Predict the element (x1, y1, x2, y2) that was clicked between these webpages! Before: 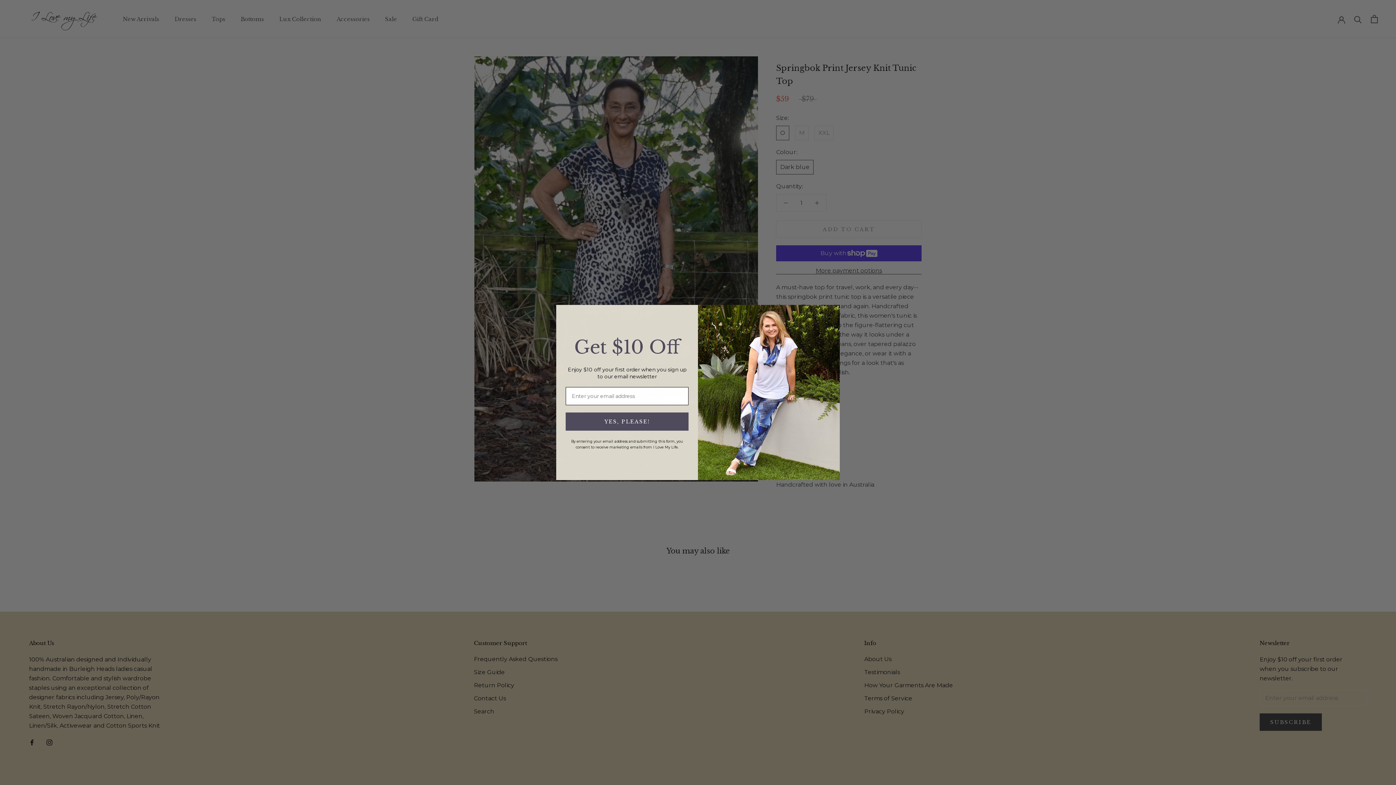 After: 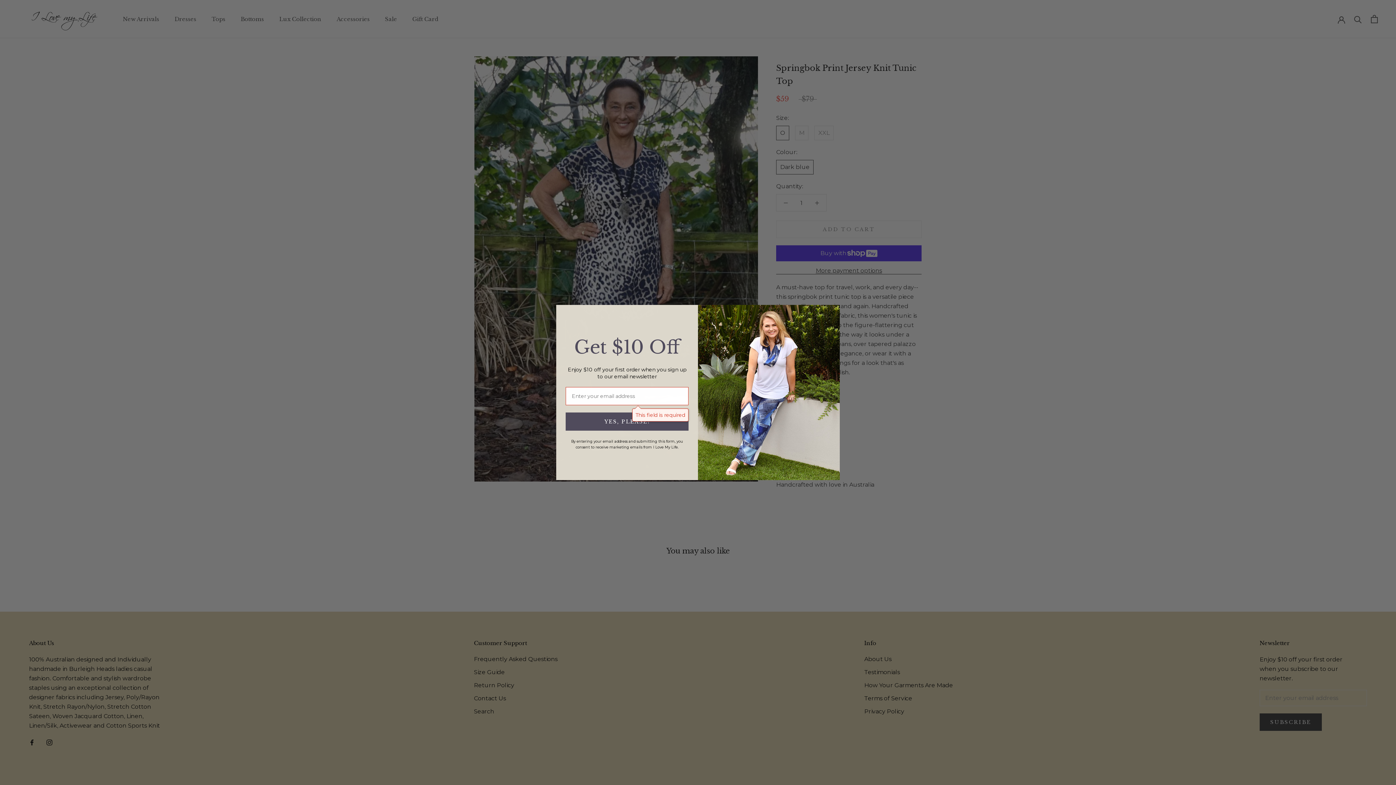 Action: bbox: (565, 428, 688, 446) label: YES, PLEASE!